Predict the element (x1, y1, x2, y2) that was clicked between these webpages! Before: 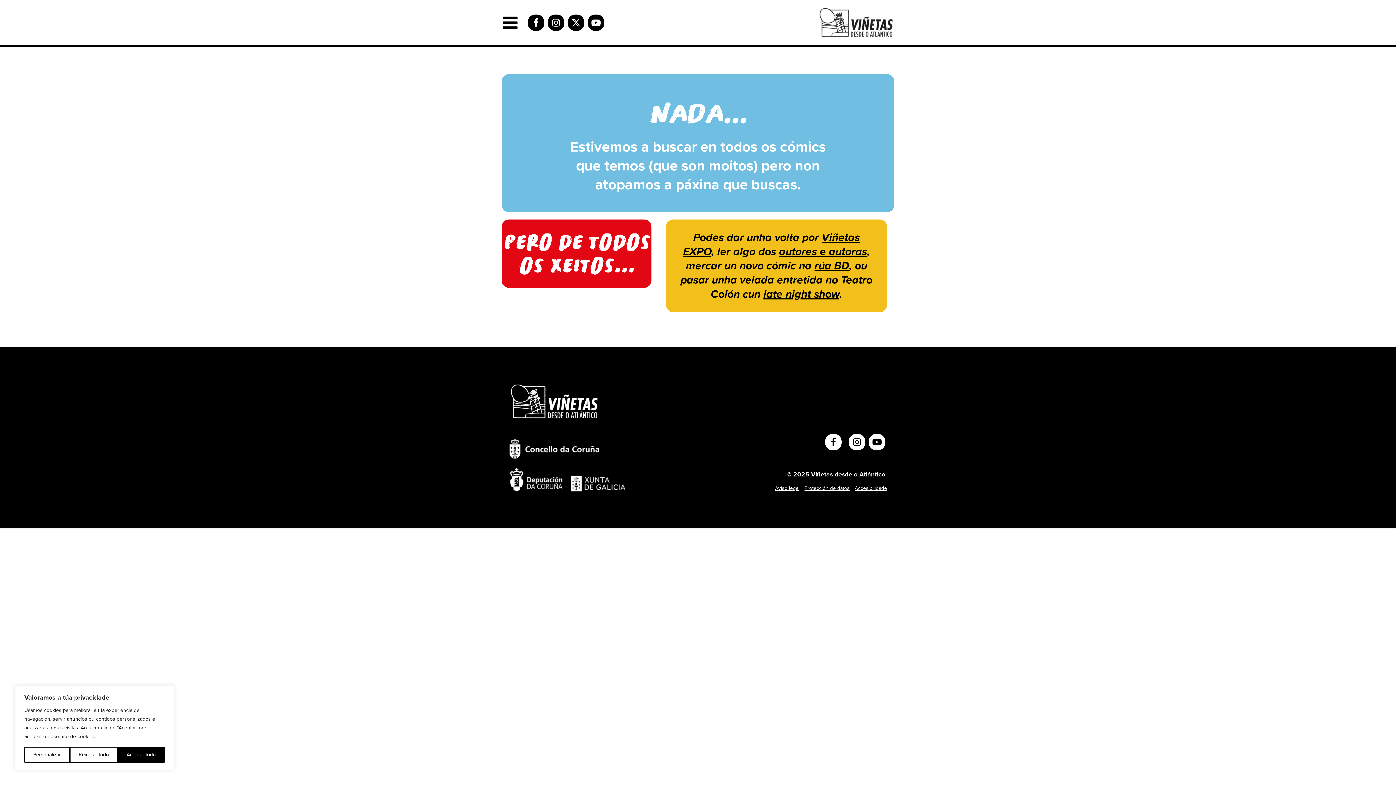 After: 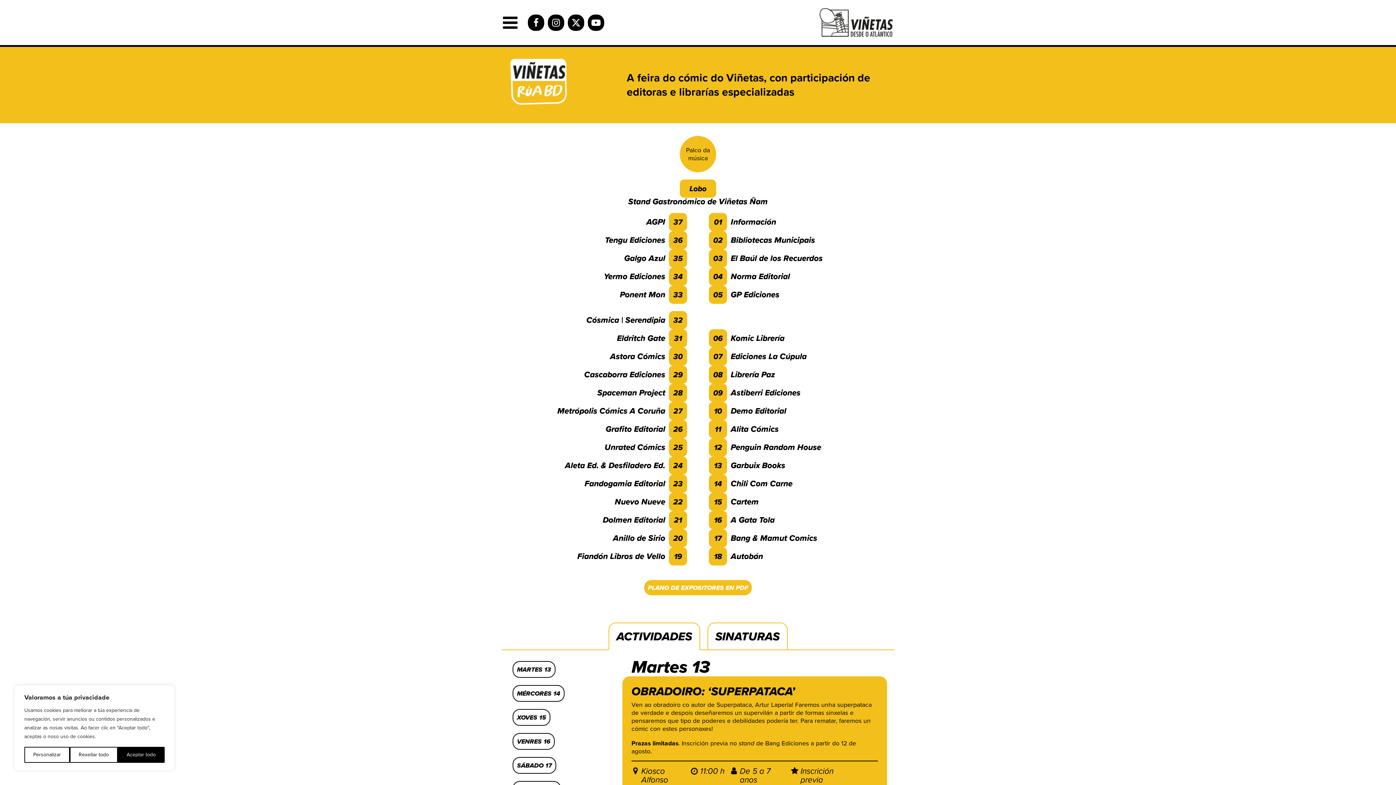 Action: label: rúa BD bbox: (814, 257, 849, 273)